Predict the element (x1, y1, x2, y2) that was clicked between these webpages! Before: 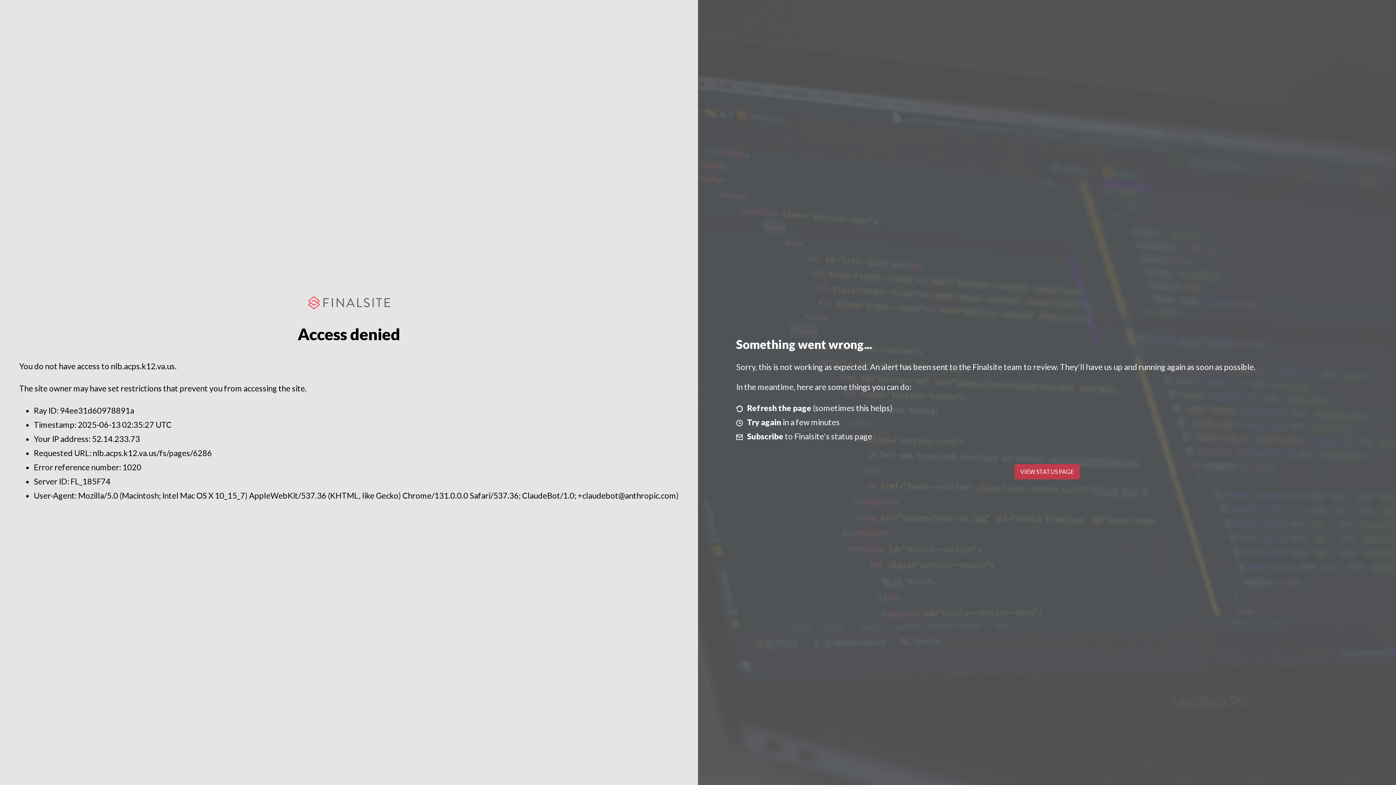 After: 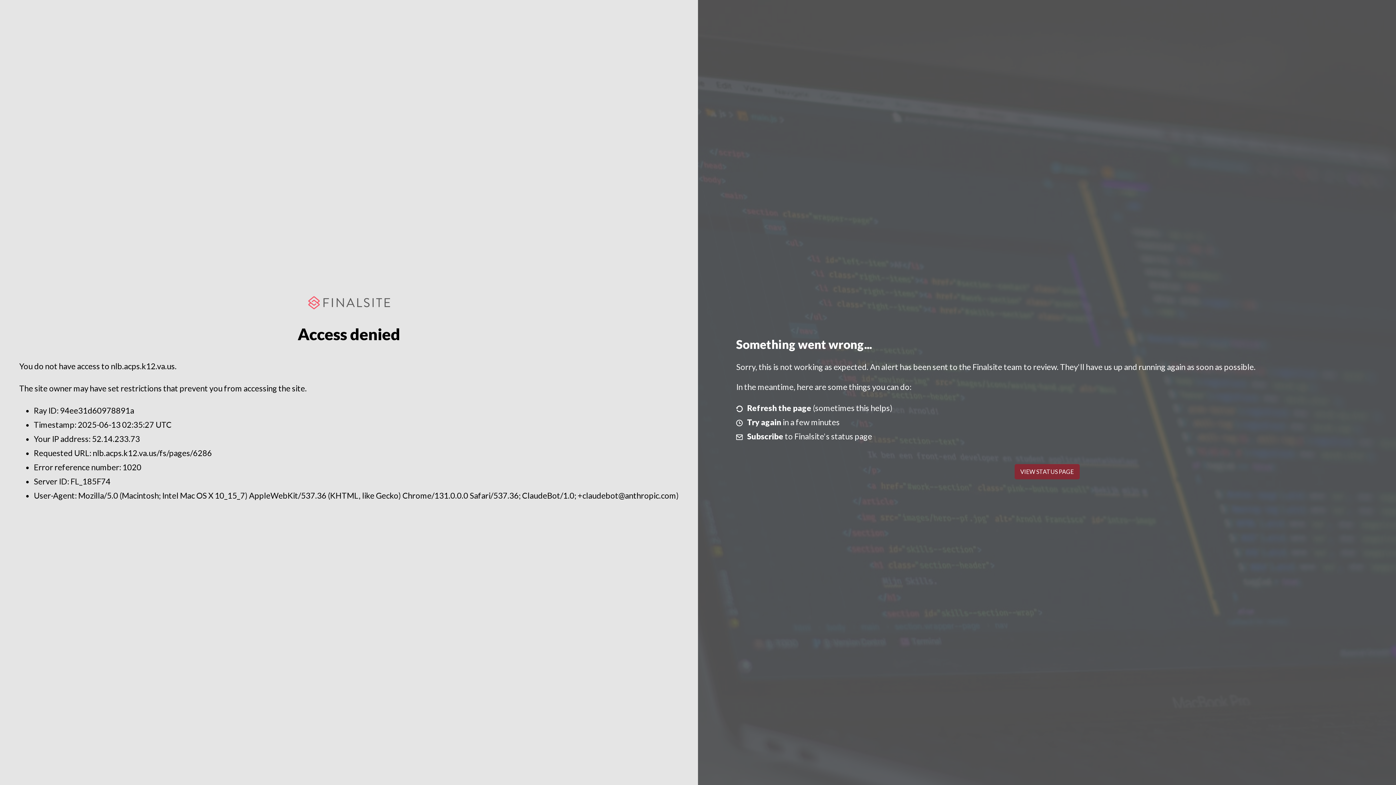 Action: label: VIEW STATUS PAGE bbox: (1014, 464, 1079, 479)